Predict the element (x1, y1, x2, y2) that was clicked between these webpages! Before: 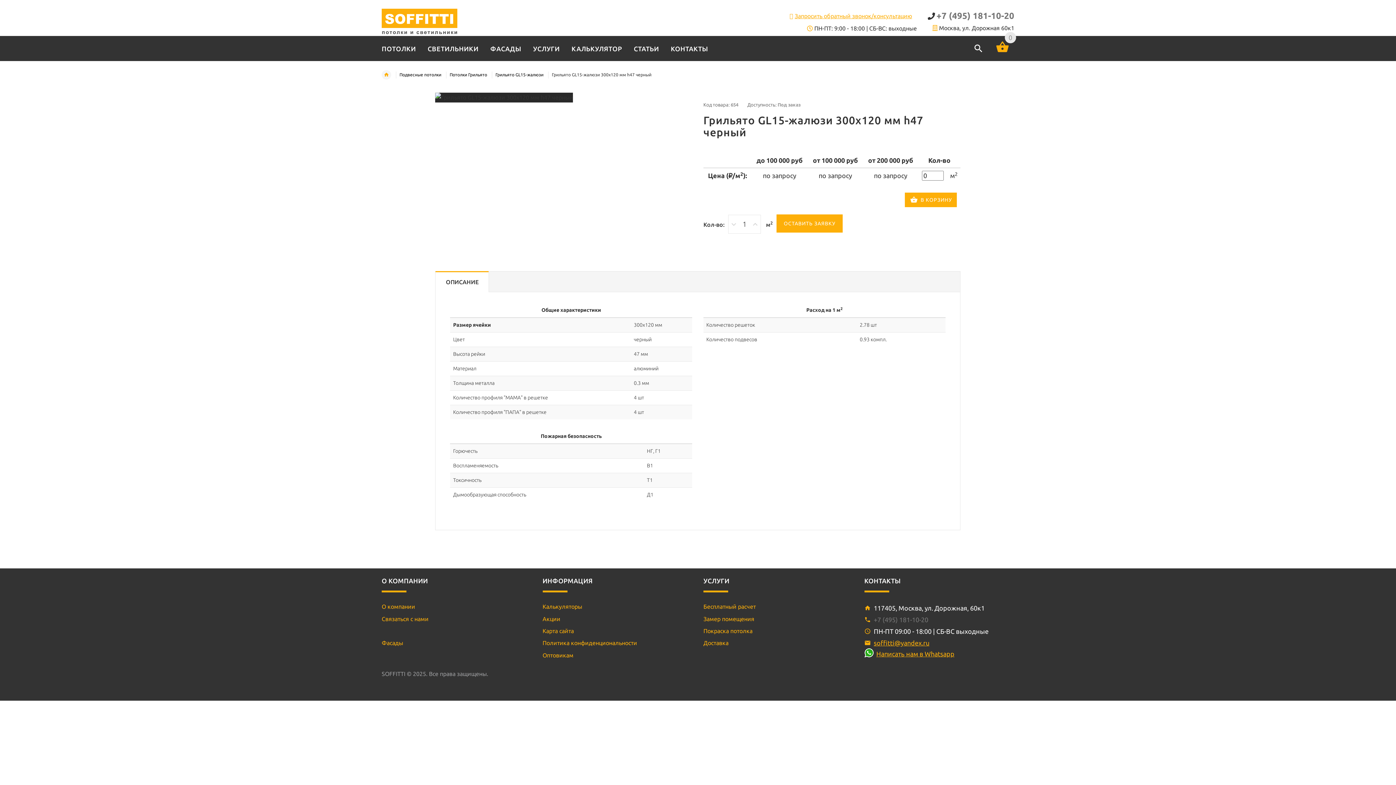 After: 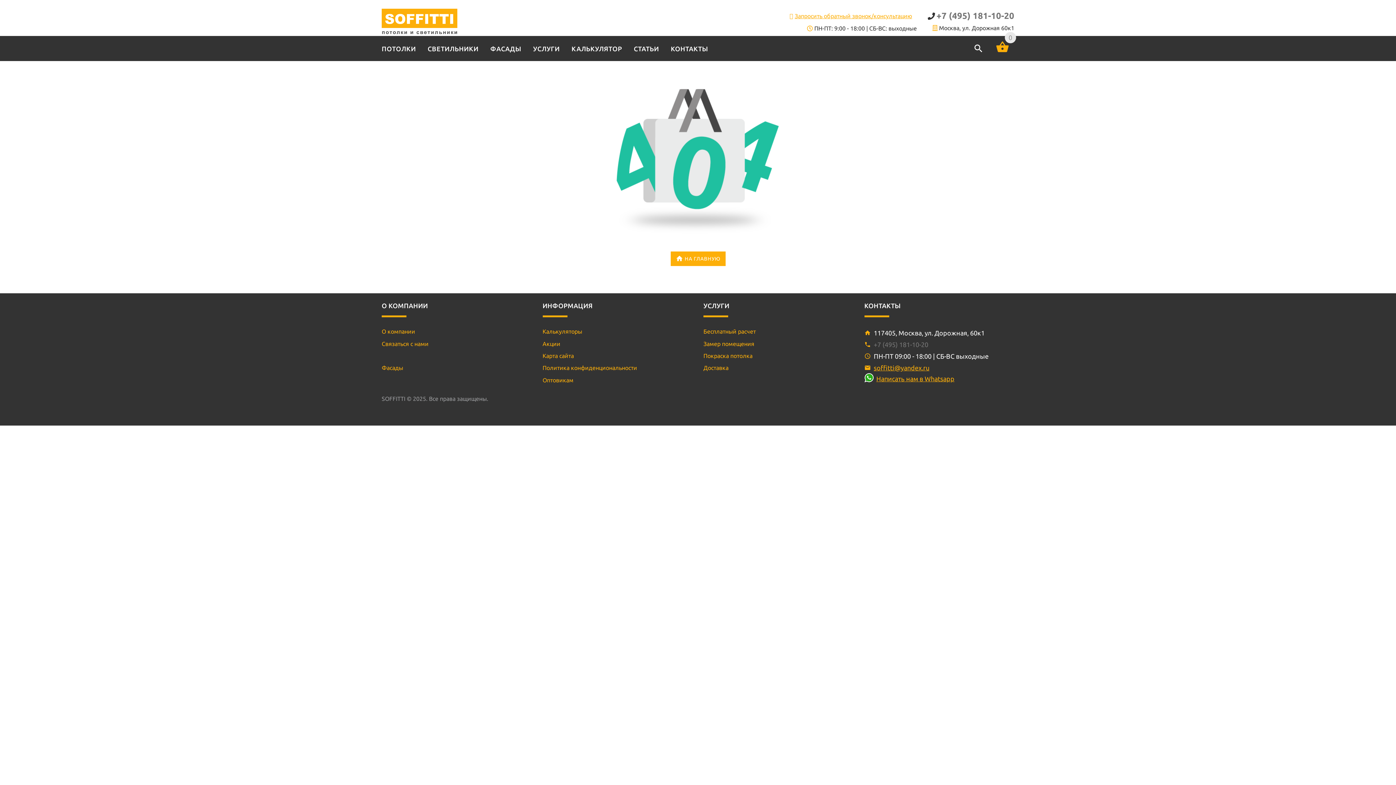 Action: bbox: (874, 616, 928, 623) label: +7 (495) 181-10-20